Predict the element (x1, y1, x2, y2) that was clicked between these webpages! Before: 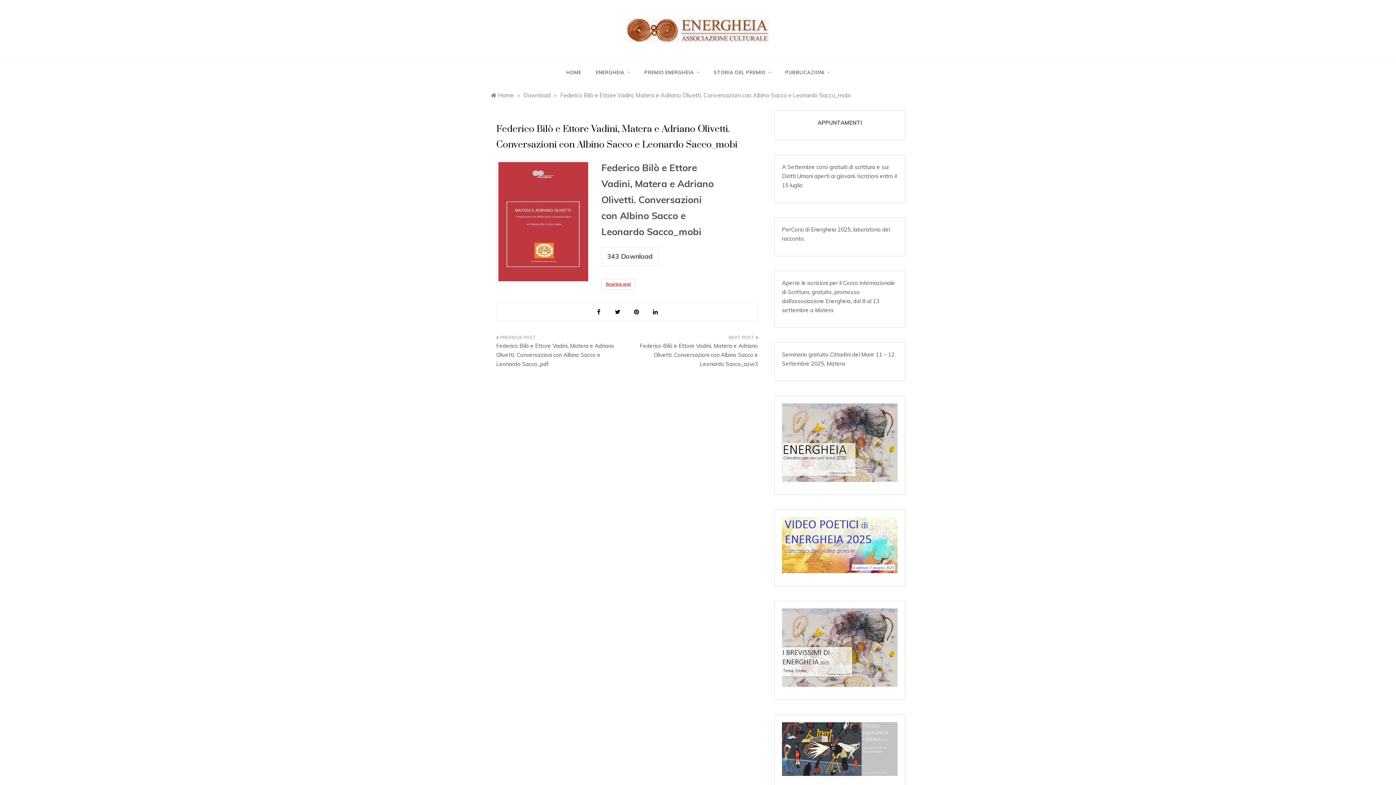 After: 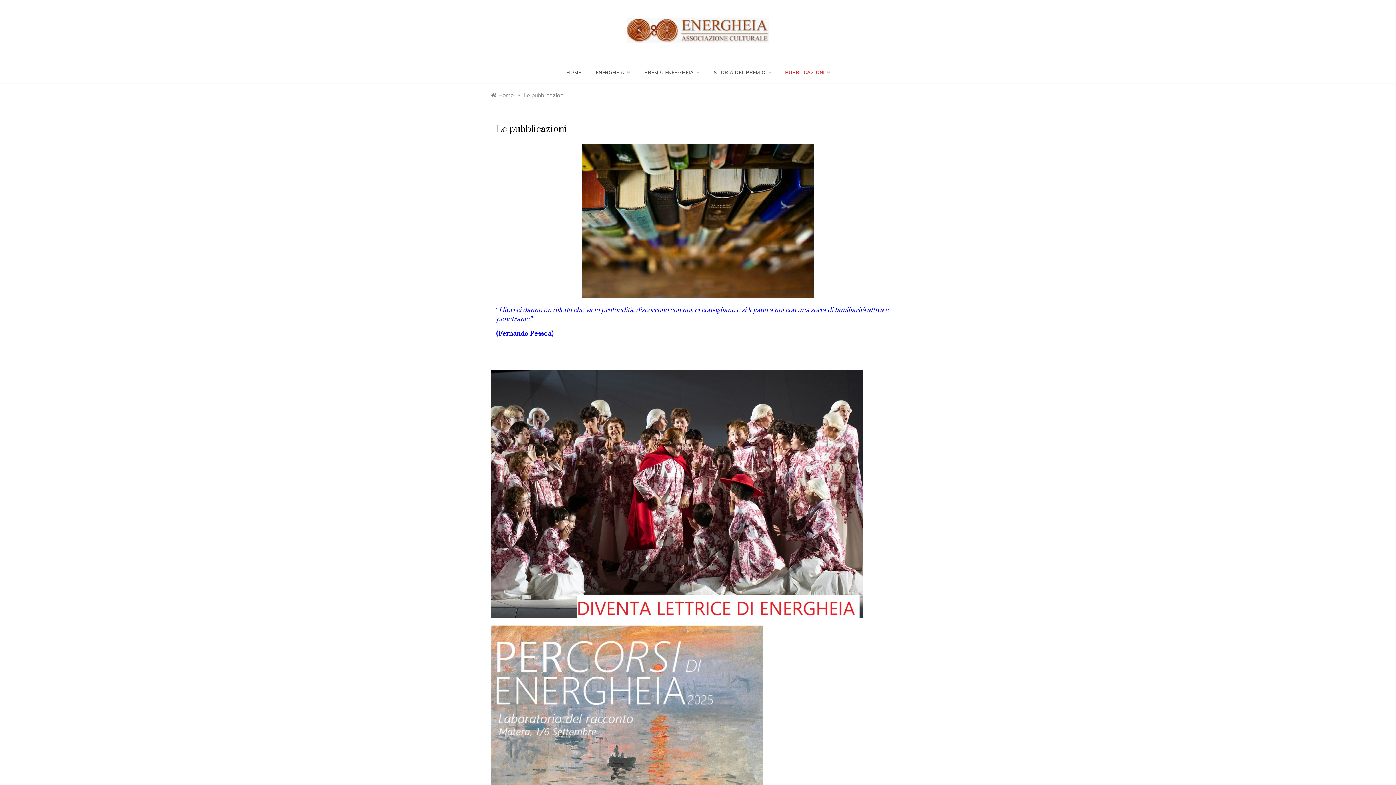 Action: bbox: (778, 61, 829, 83) label: PUBBLICAZIONI